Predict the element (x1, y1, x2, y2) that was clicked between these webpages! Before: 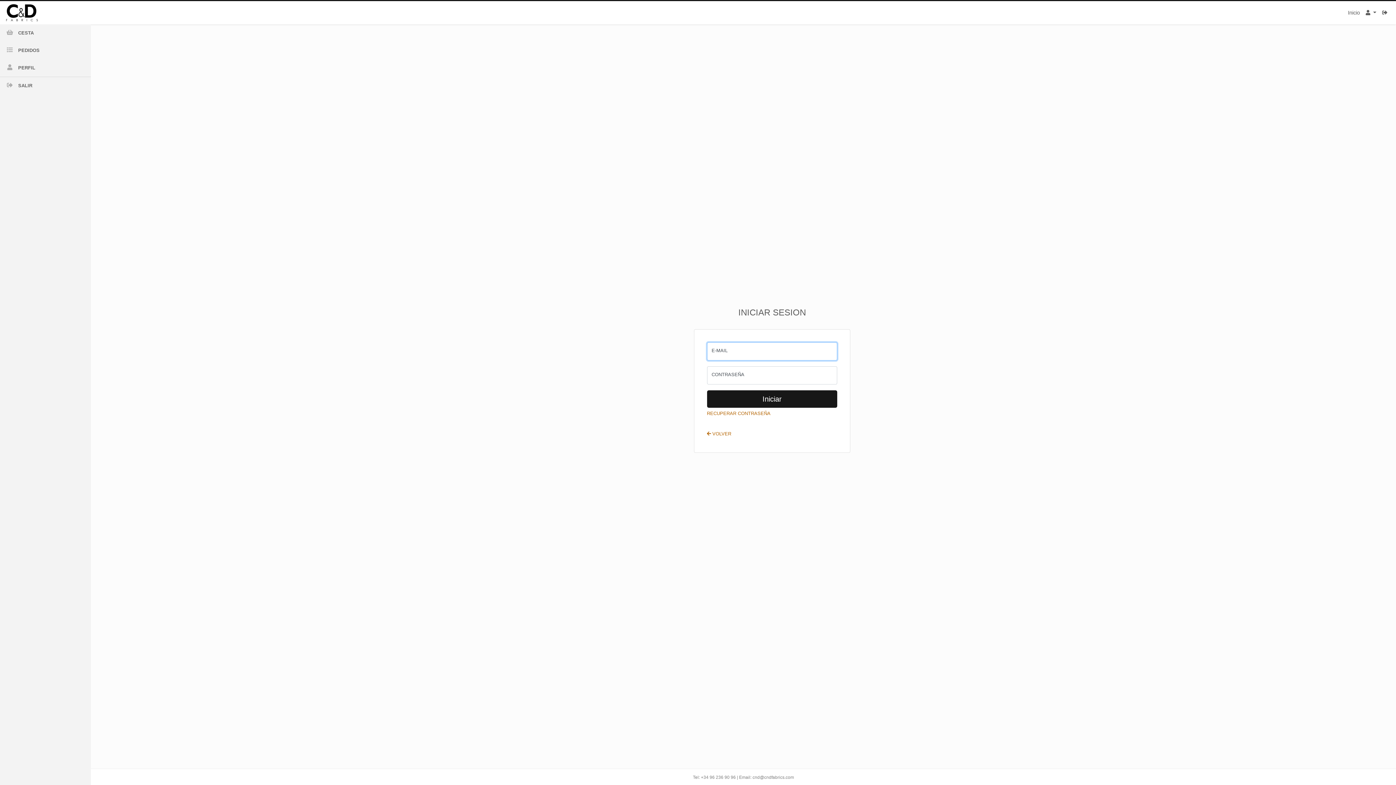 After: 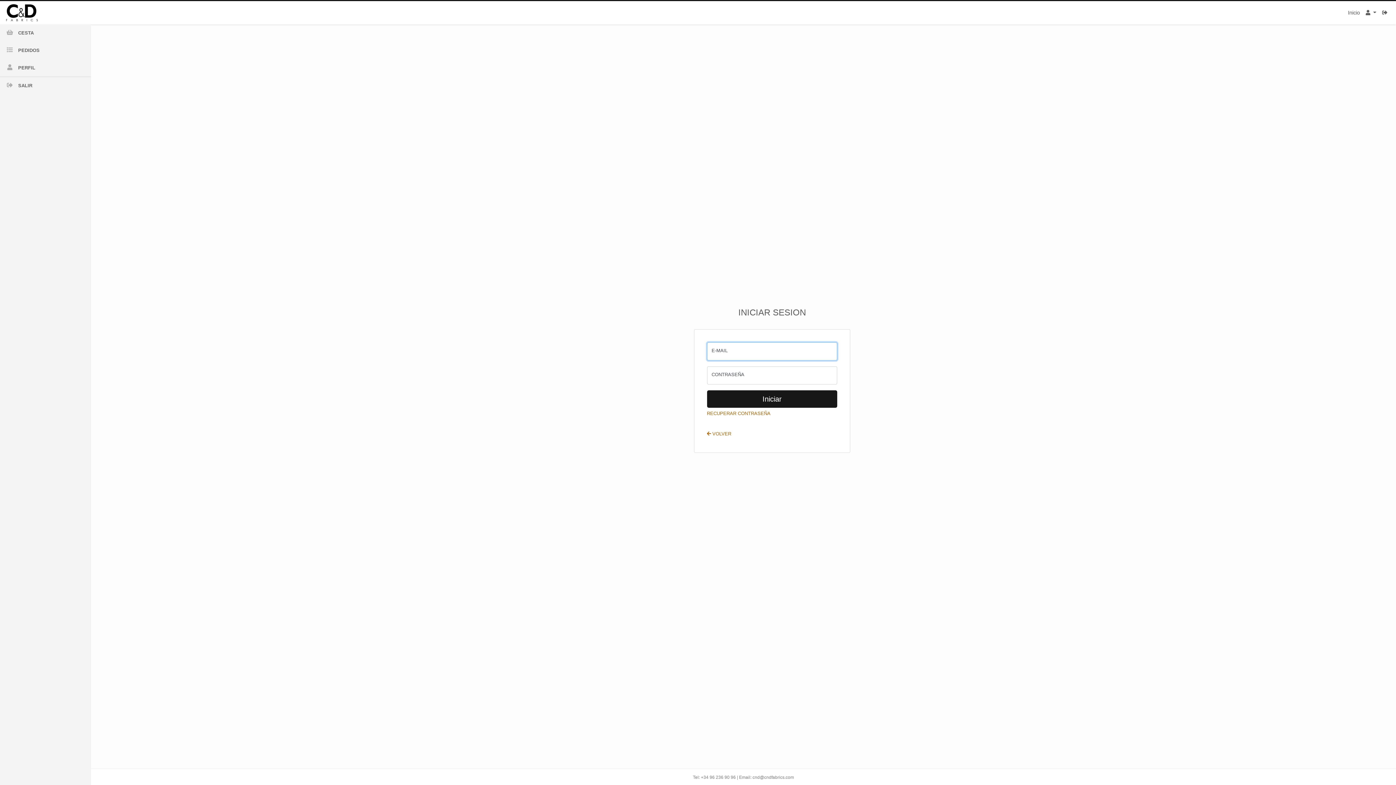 Action: bbox: (0, 24, 90, 41) label:  CESTA